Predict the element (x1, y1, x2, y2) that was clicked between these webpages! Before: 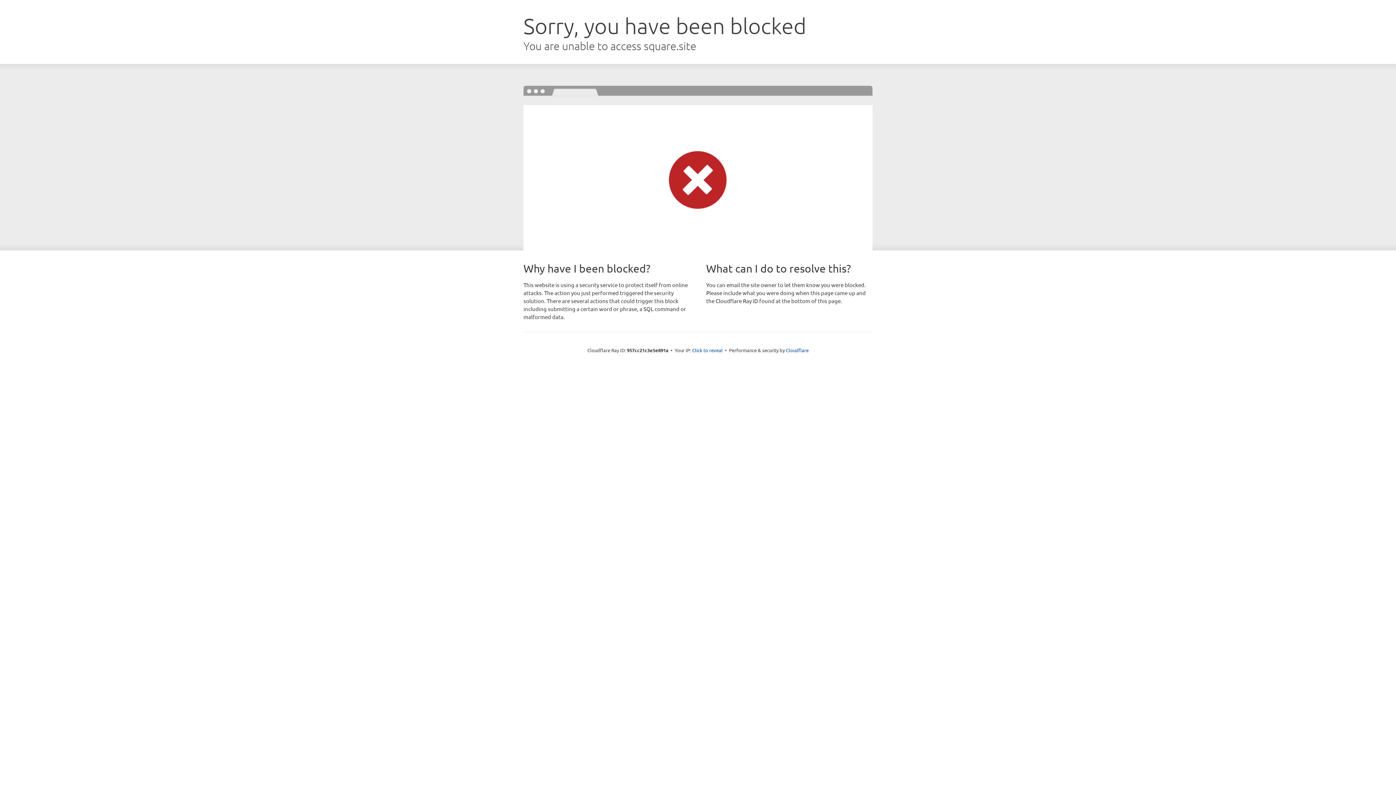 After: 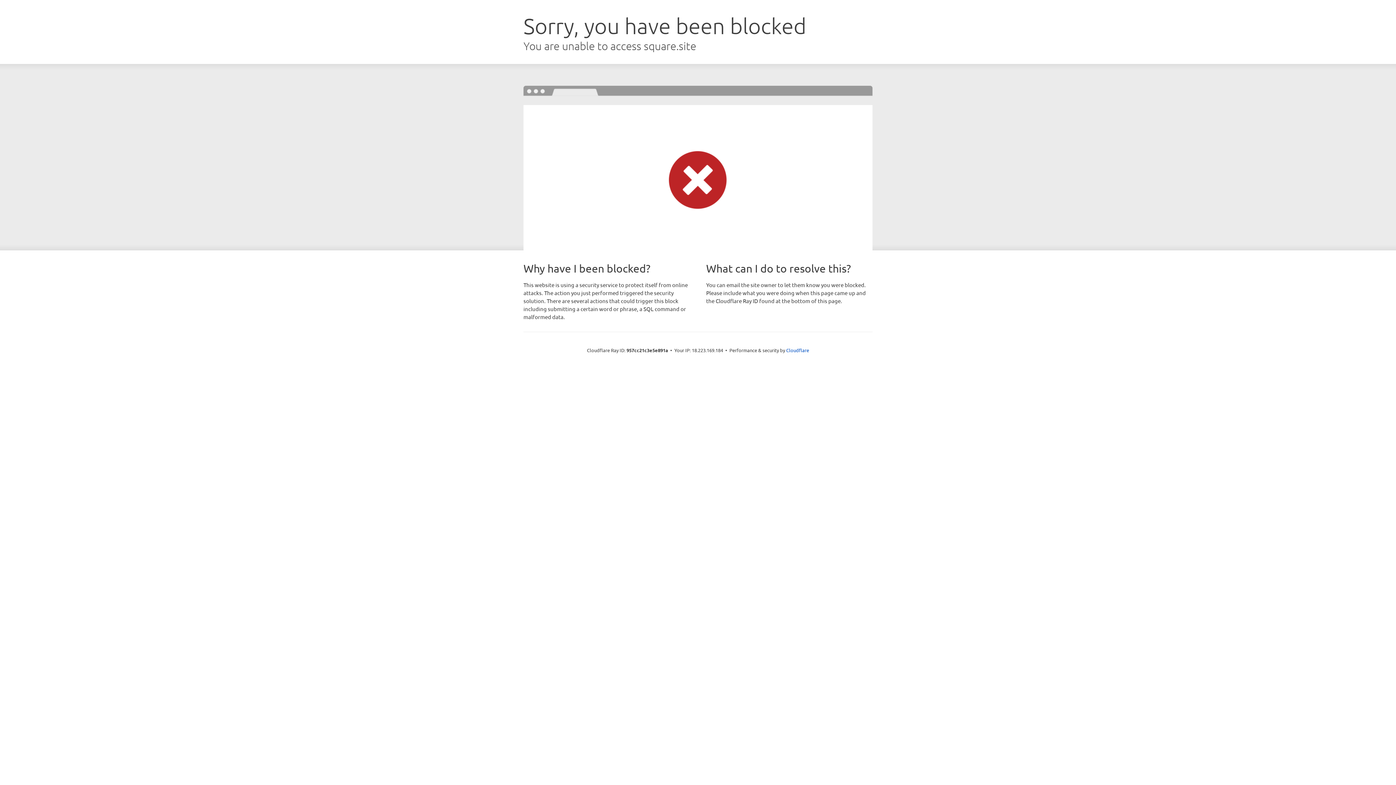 Action: bbox: (692, 346, 722, 353) label: Click to reveal